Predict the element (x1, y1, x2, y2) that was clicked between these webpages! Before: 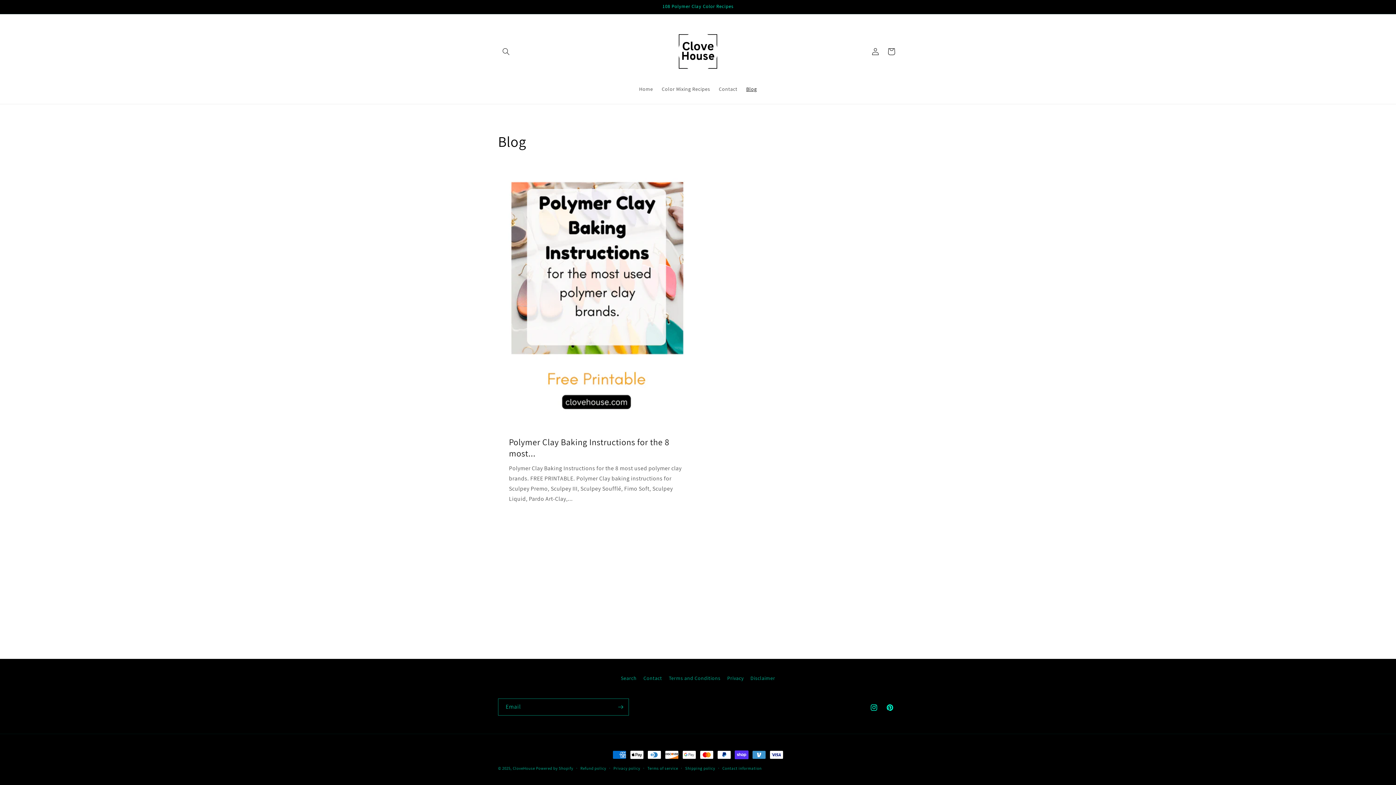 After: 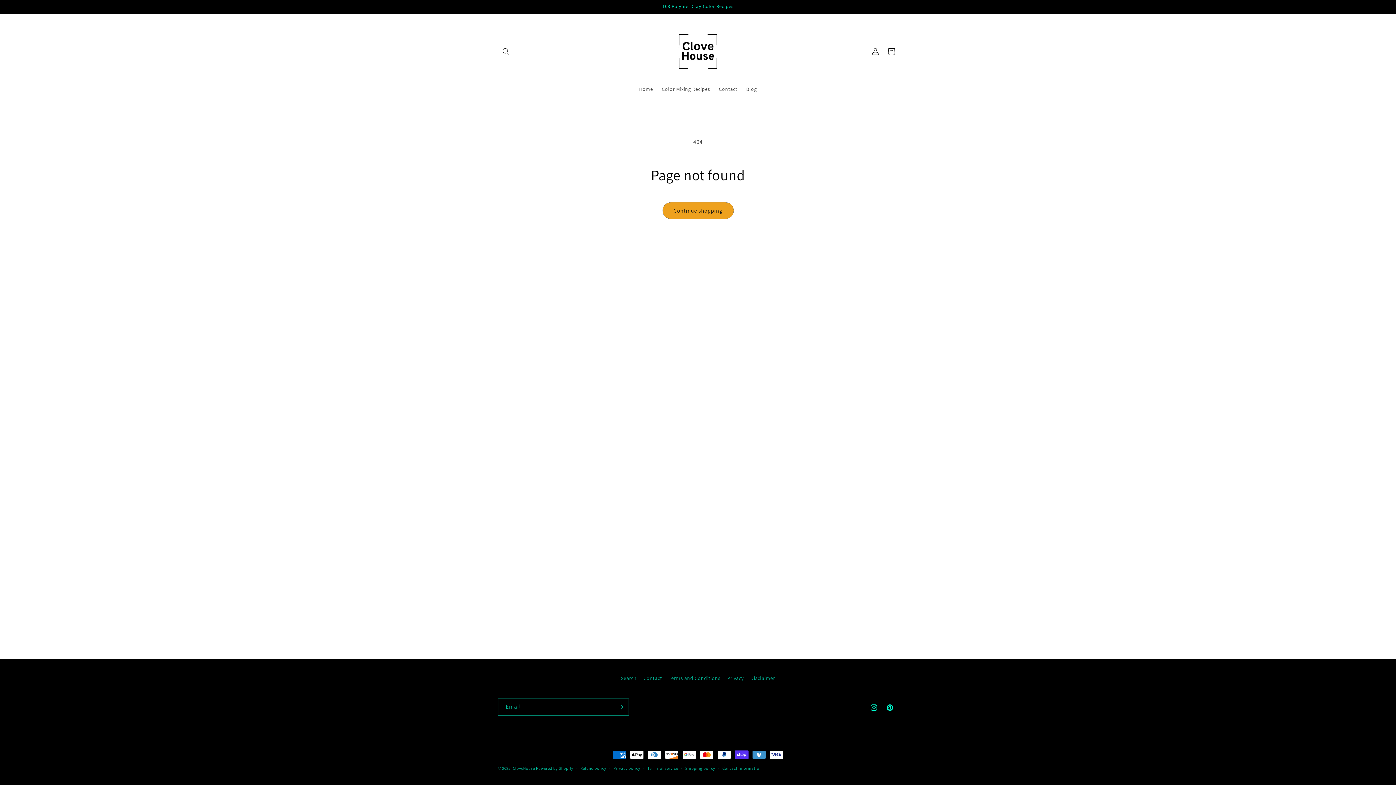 Action: label: Pinterest bbox: (882, 700, 898, 716)